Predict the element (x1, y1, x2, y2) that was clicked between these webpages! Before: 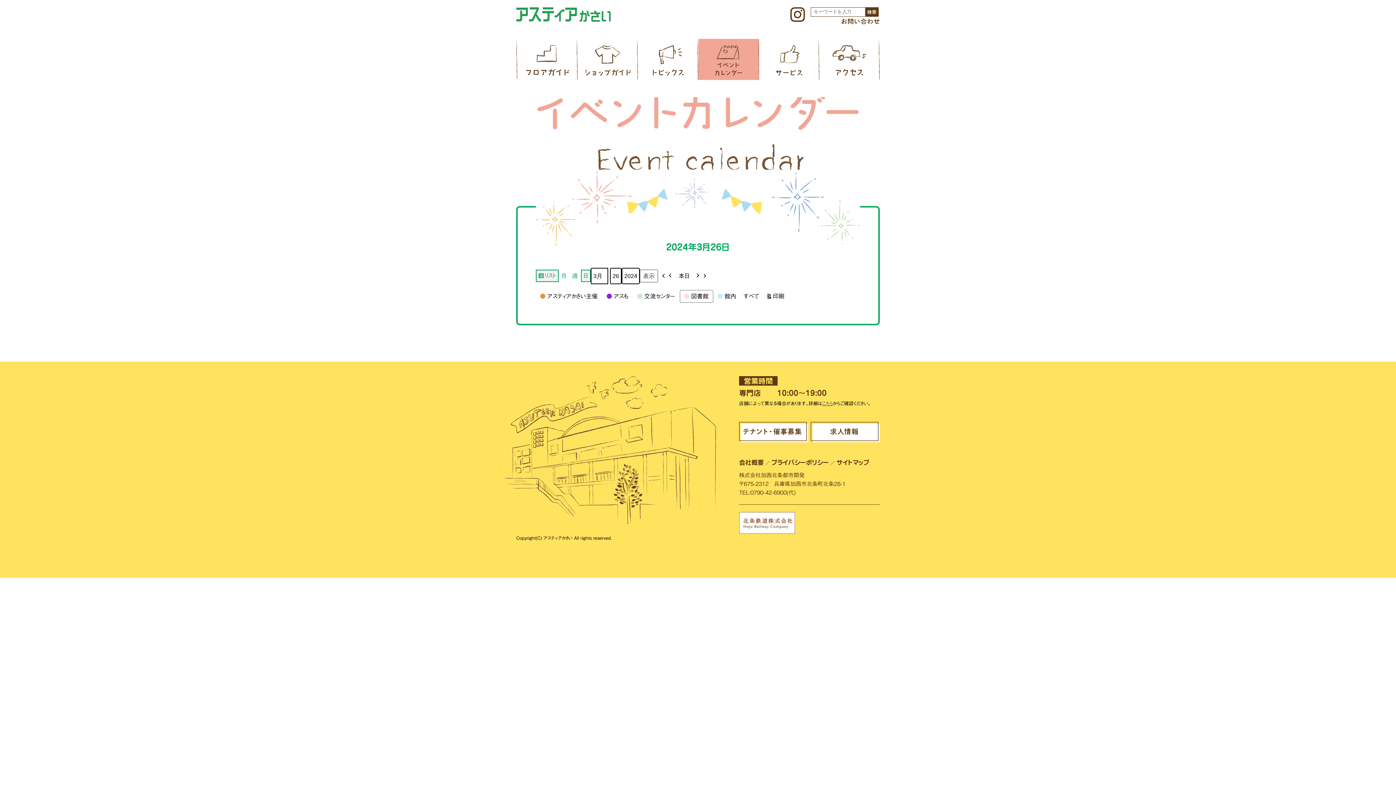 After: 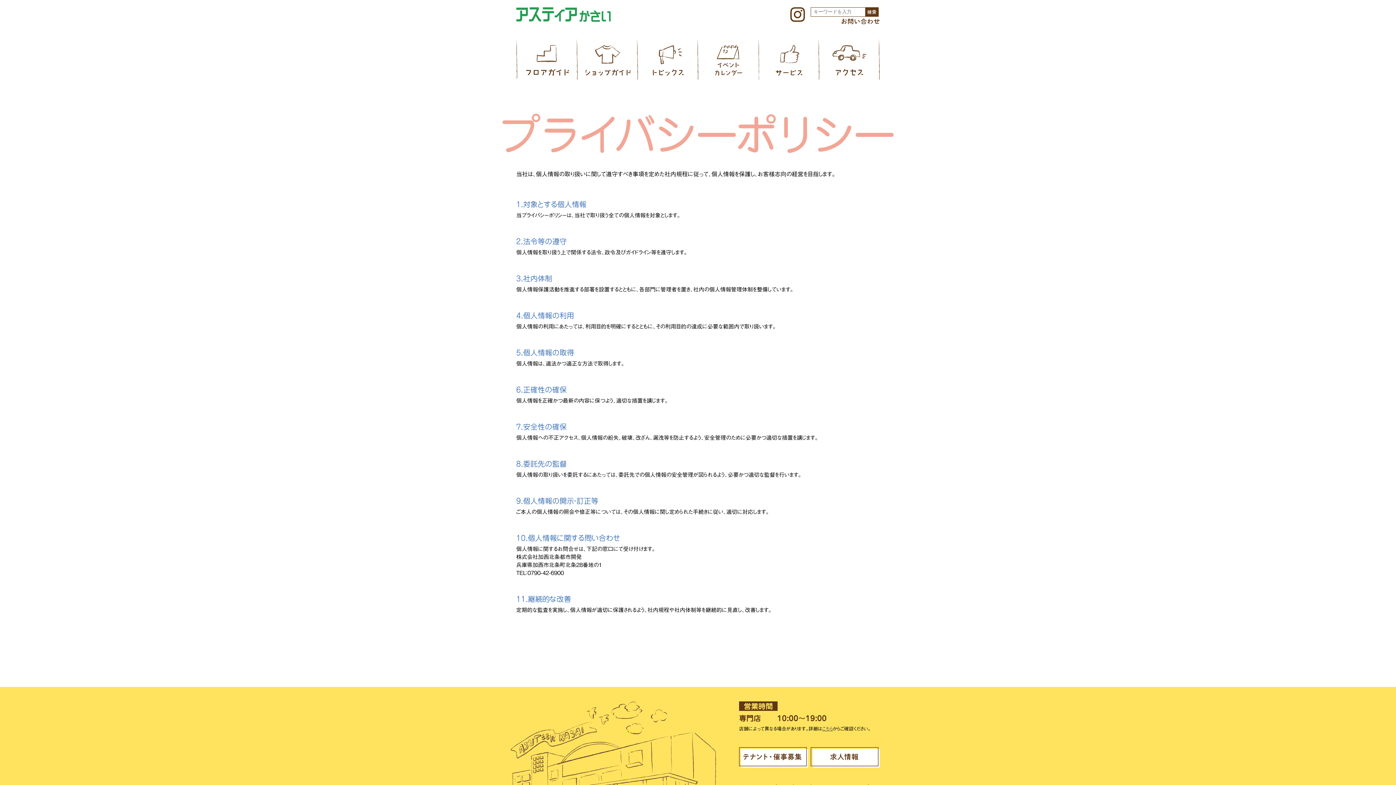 Action: bbox: (771, 459, 829, 465) label: プライバシーポリシー